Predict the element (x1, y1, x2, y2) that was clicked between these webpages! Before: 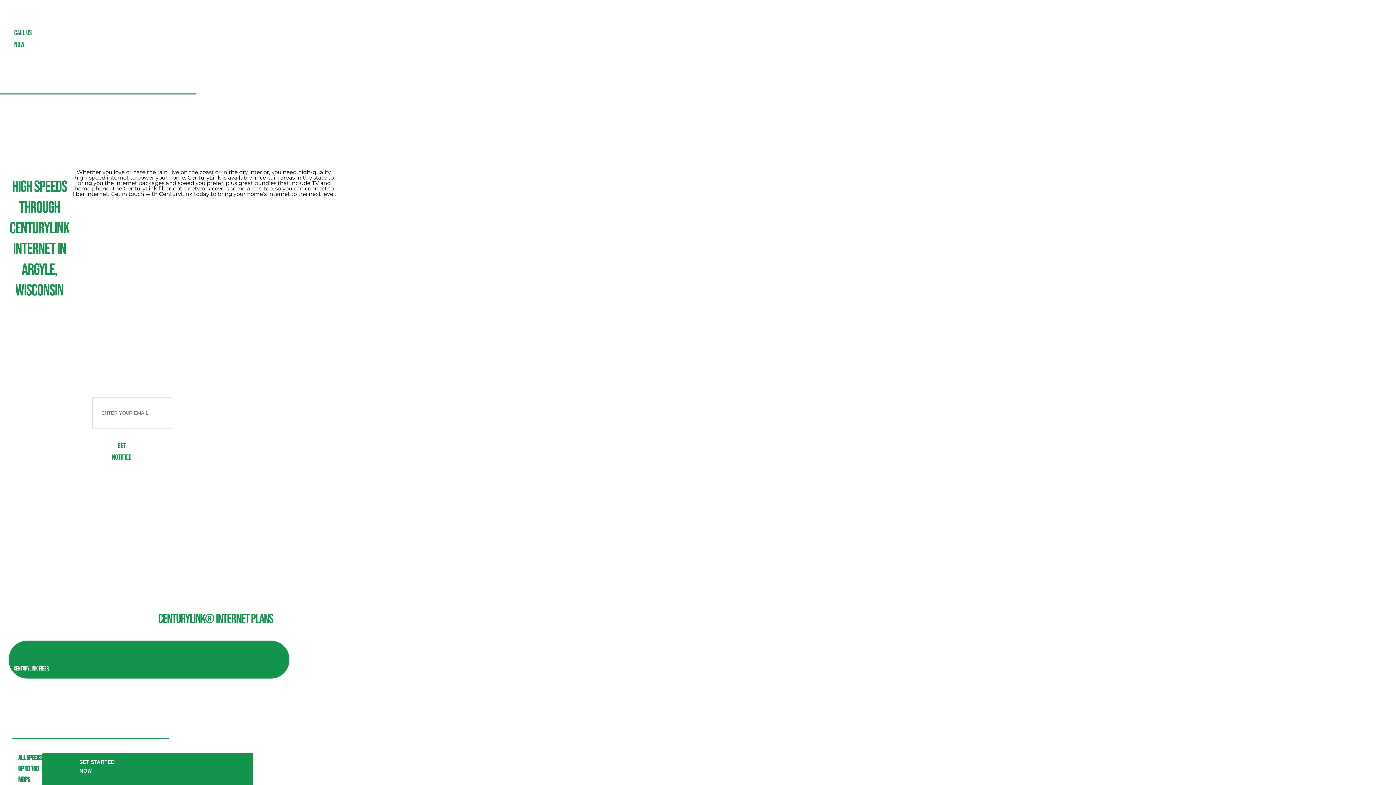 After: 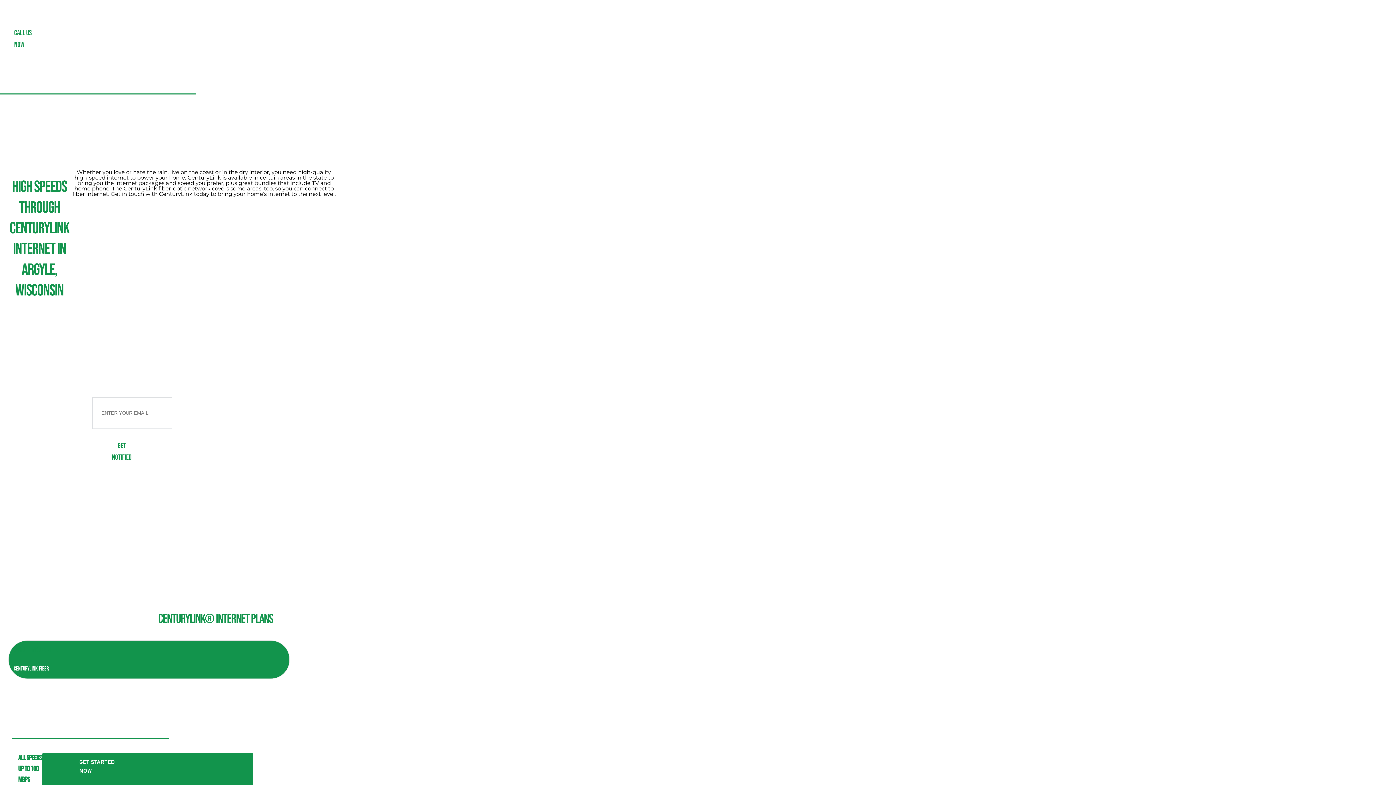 Action: bbox: (8, 24, 143, 84) label: CALL US NOW